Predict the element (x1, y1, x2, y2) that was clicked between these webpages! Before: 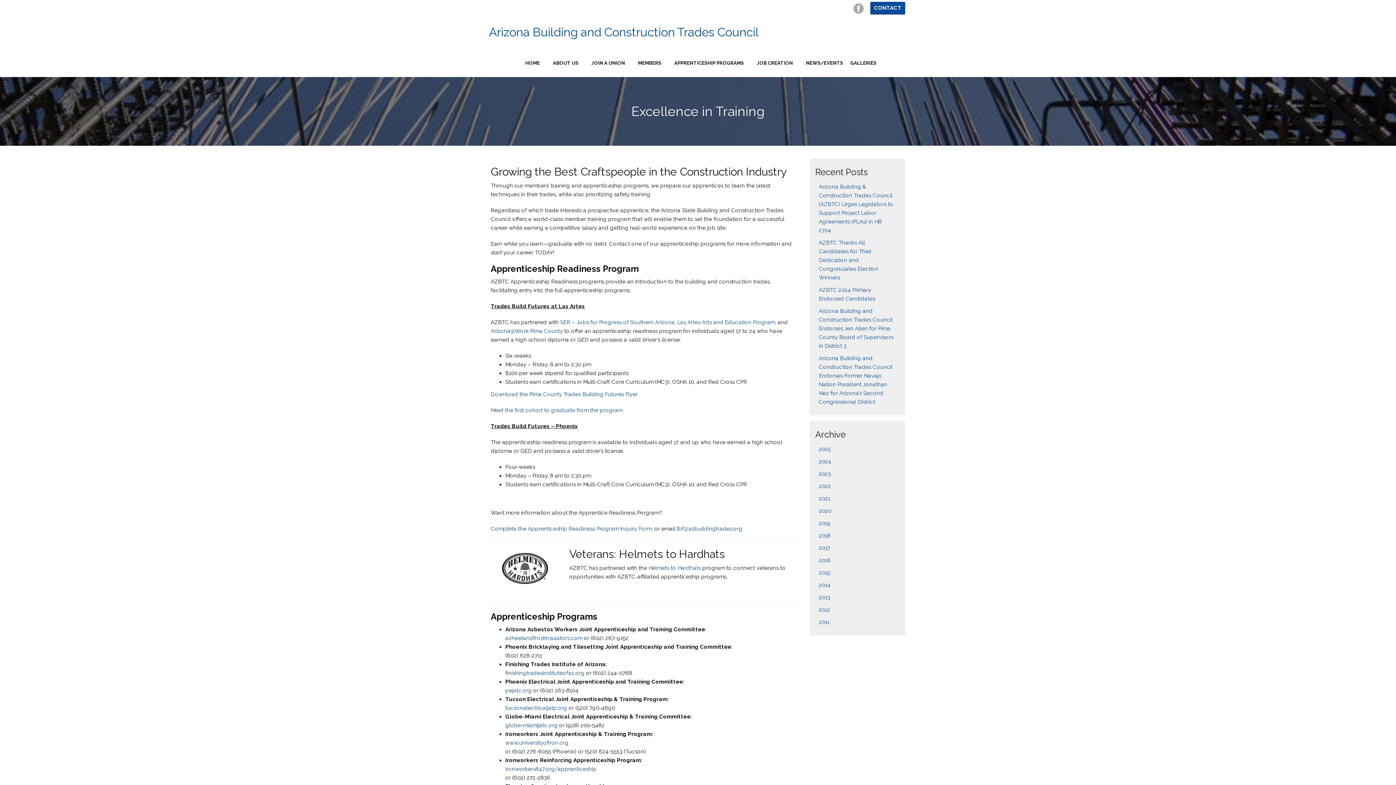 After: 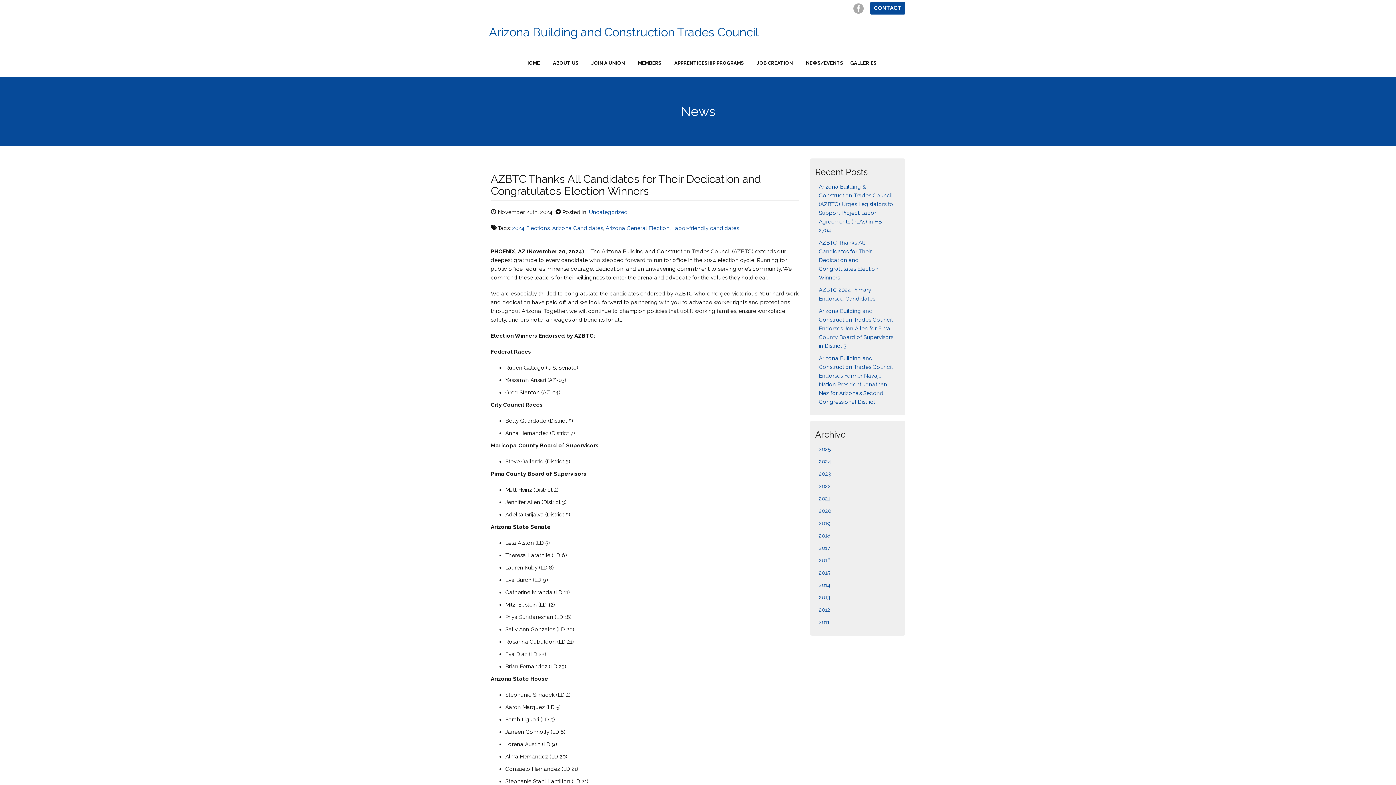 Action: bbox: (819, 239, 878, 280) label: AZBTC Thanks All Candidates for Their Dedication and Congratulates Election Winners